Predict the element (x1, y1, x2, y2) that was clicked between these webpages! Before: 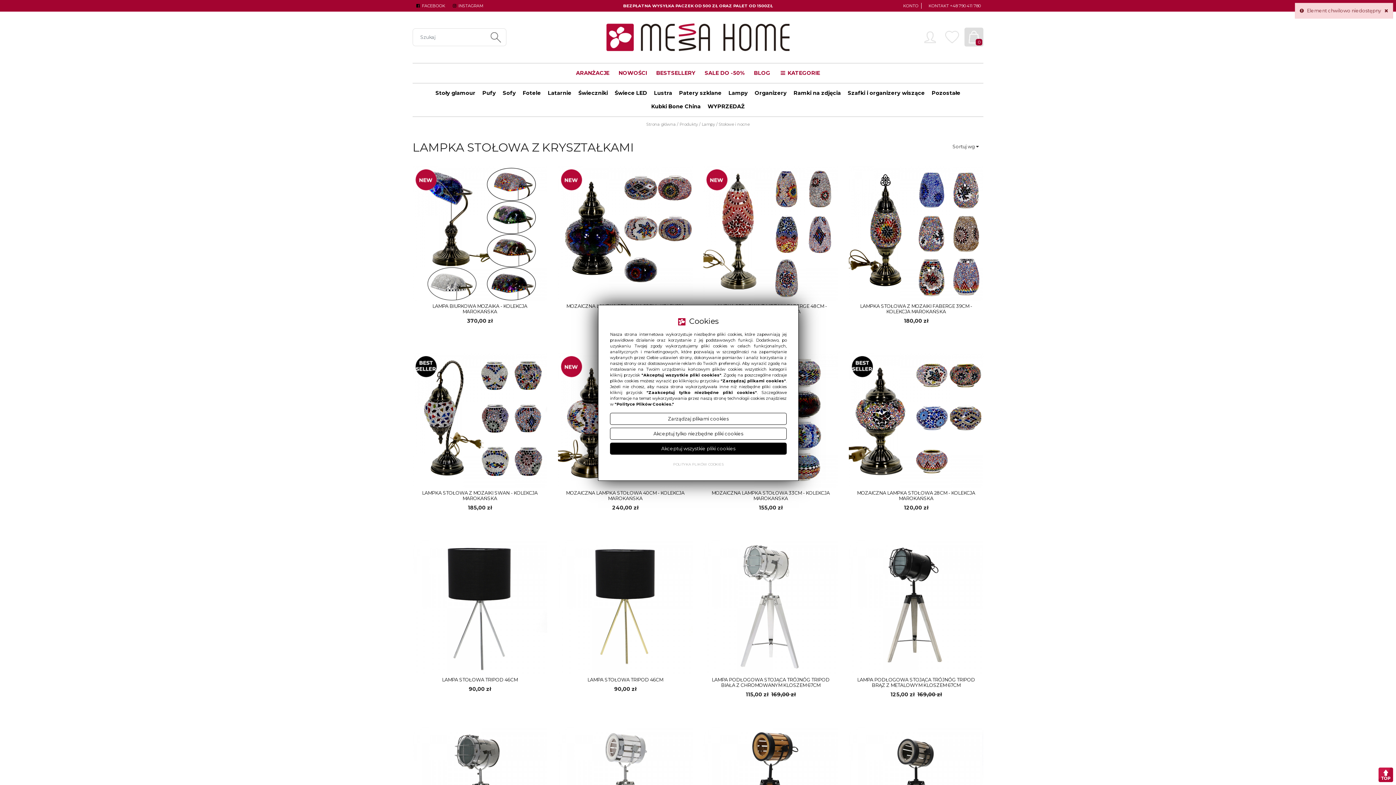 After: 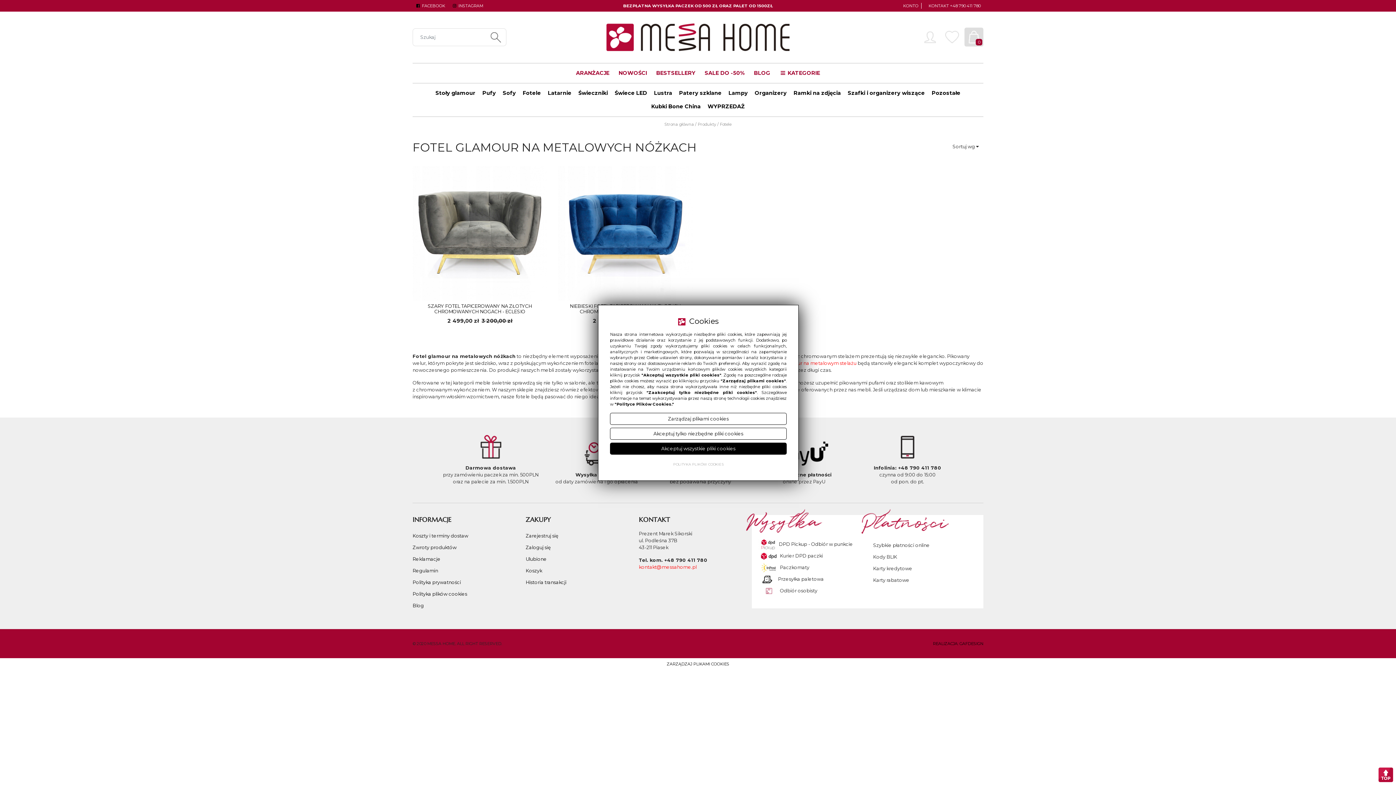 Action: bbox: (520, 86, 544, 99) label: Fotele